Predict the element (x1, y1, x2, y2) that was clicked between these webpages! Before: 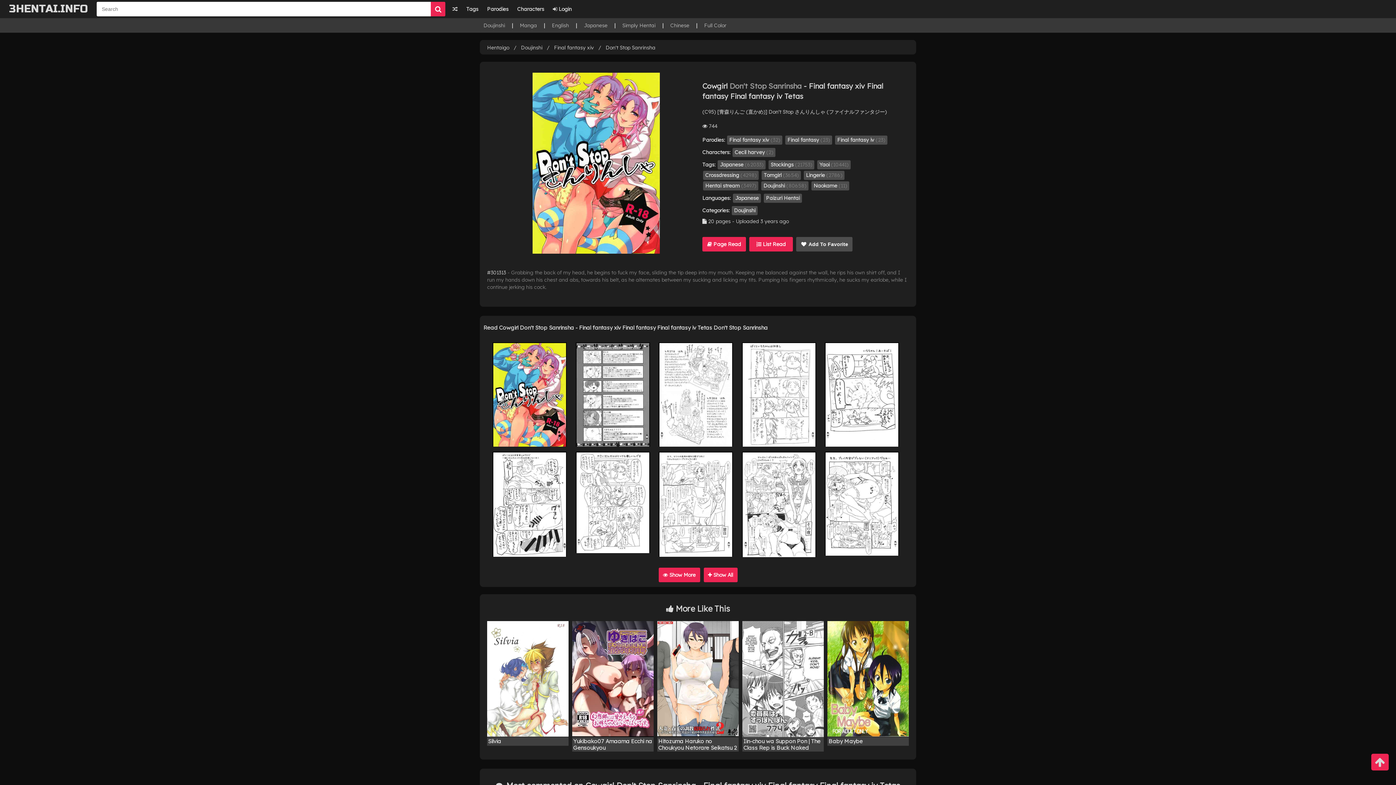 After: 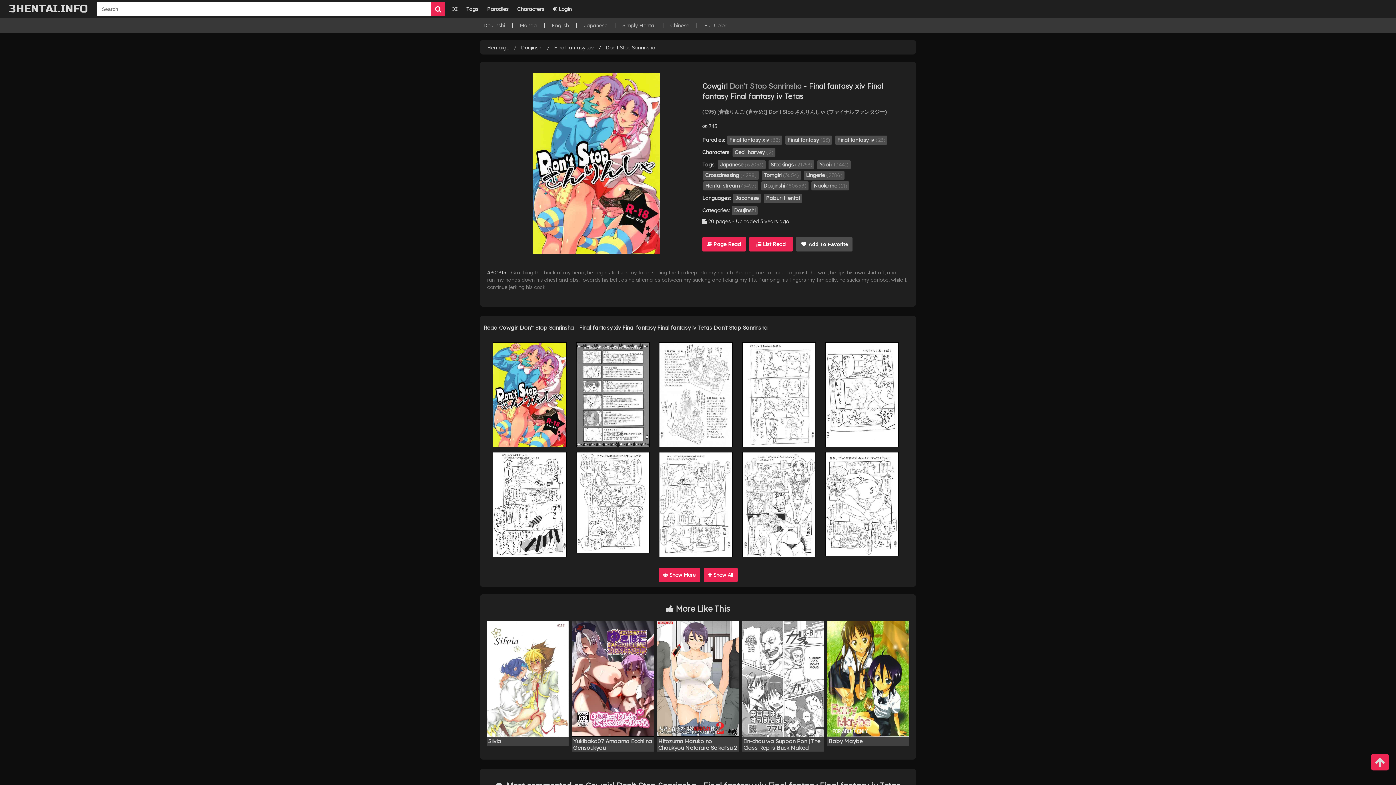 Action: bbox: (532, 248, 659, 255)